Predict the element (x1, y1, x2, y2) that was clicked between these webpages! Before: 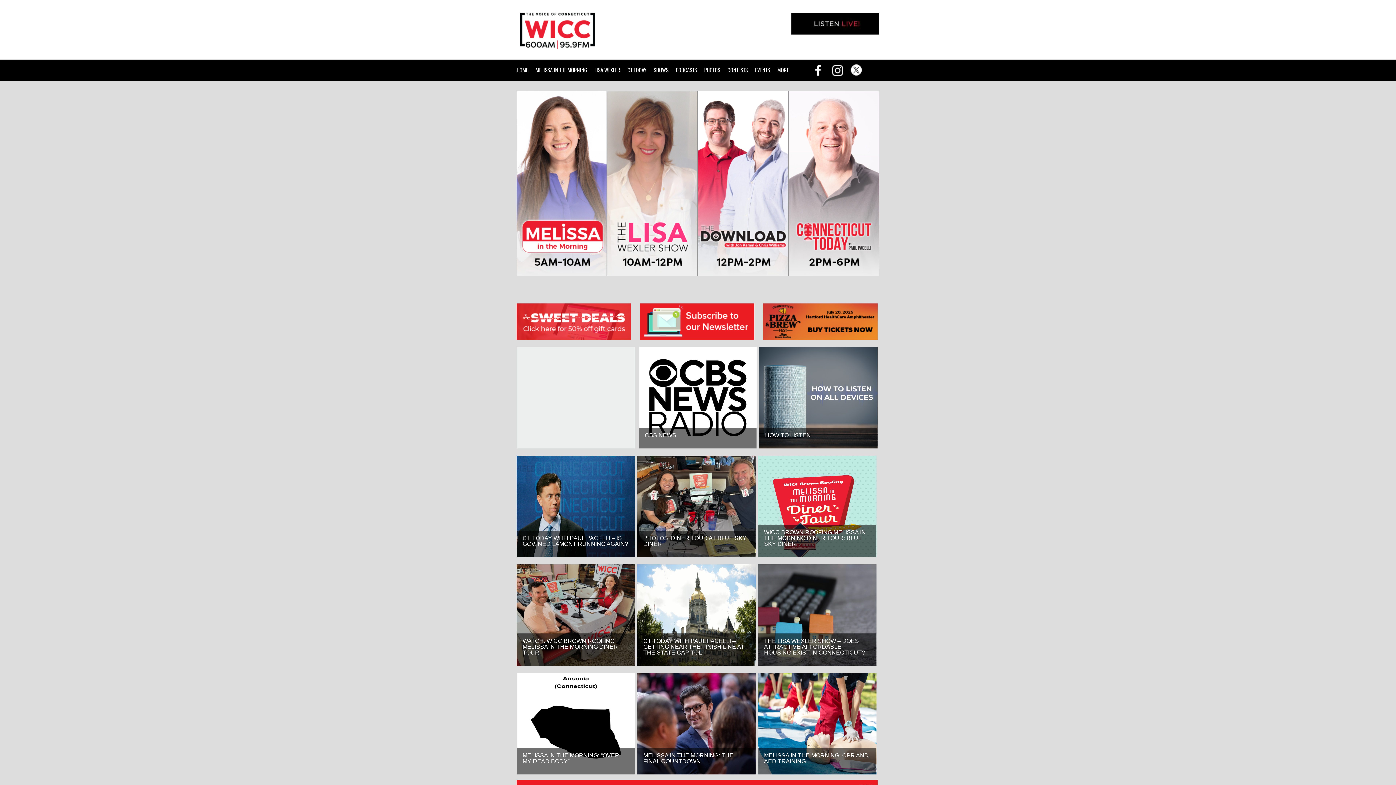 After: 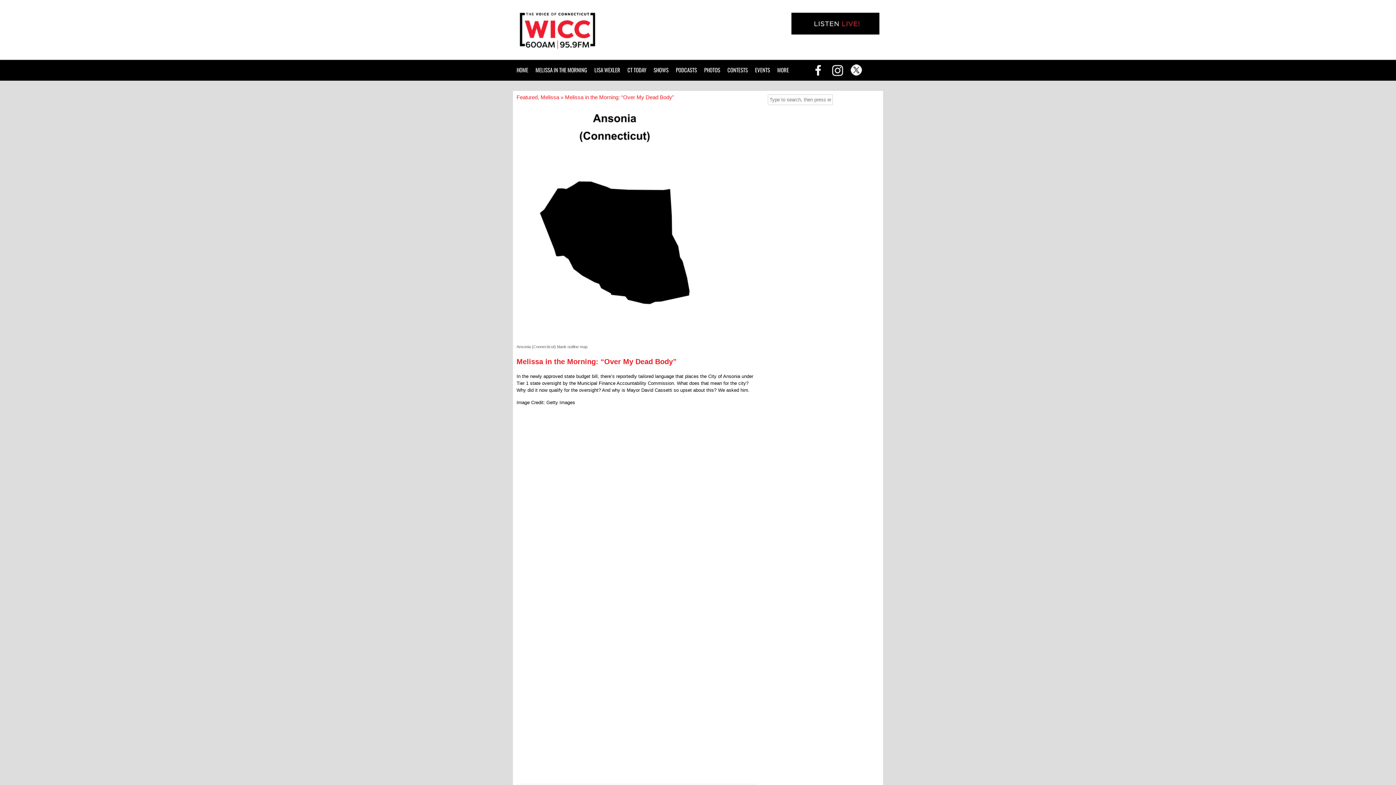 Action: bbox: (516, 673, 635, 774)